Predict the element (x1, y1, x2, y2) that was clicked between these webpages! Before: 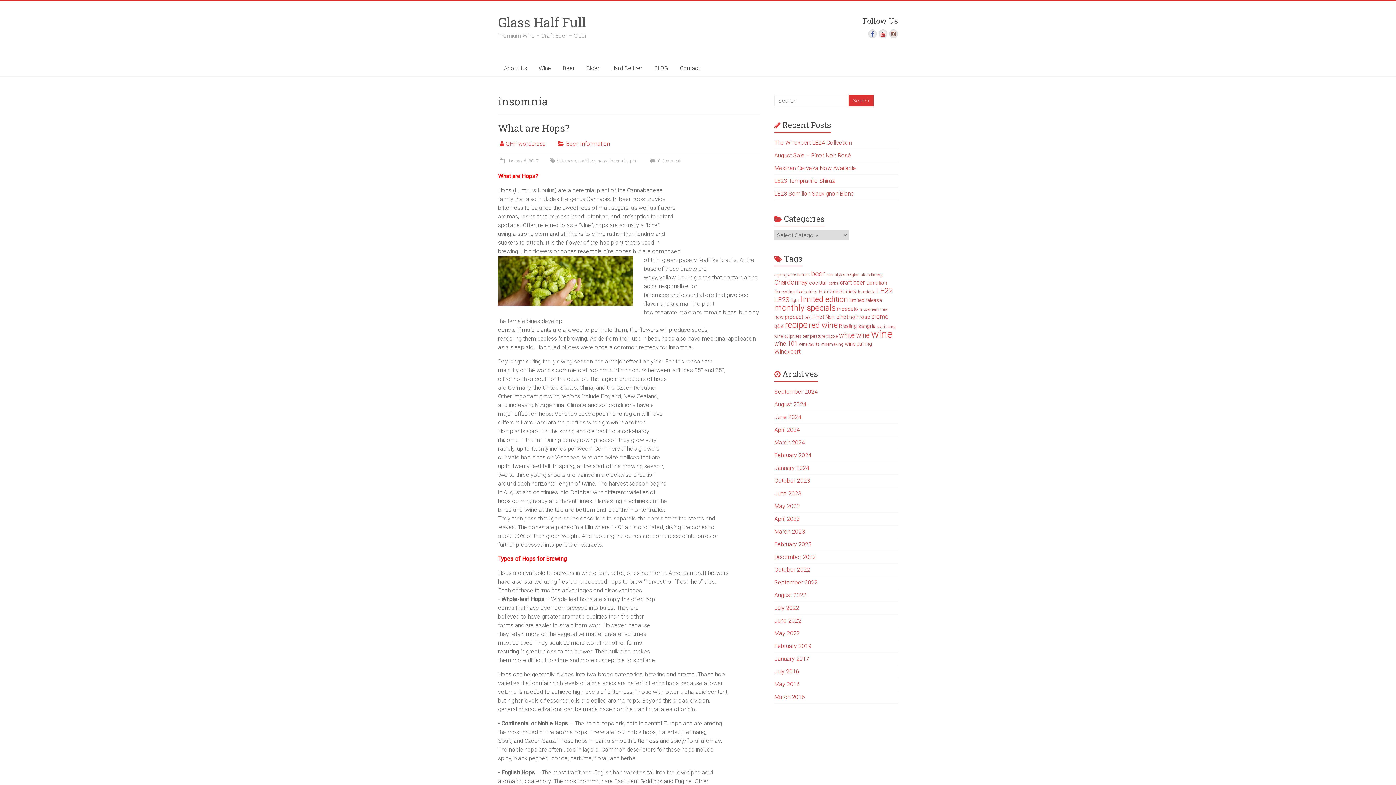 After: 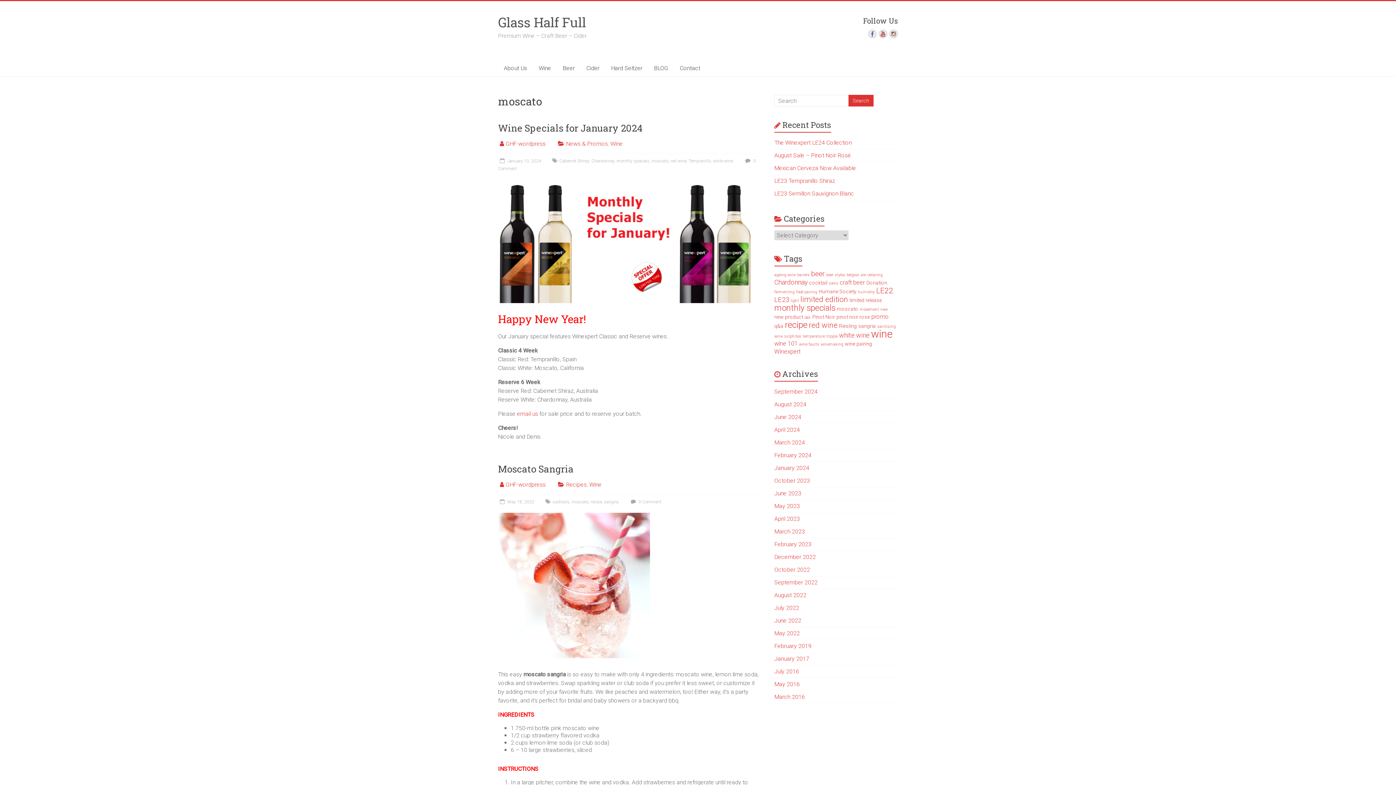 Action: label: moscato (2 items) bbox: (837, 306, 858, 312)